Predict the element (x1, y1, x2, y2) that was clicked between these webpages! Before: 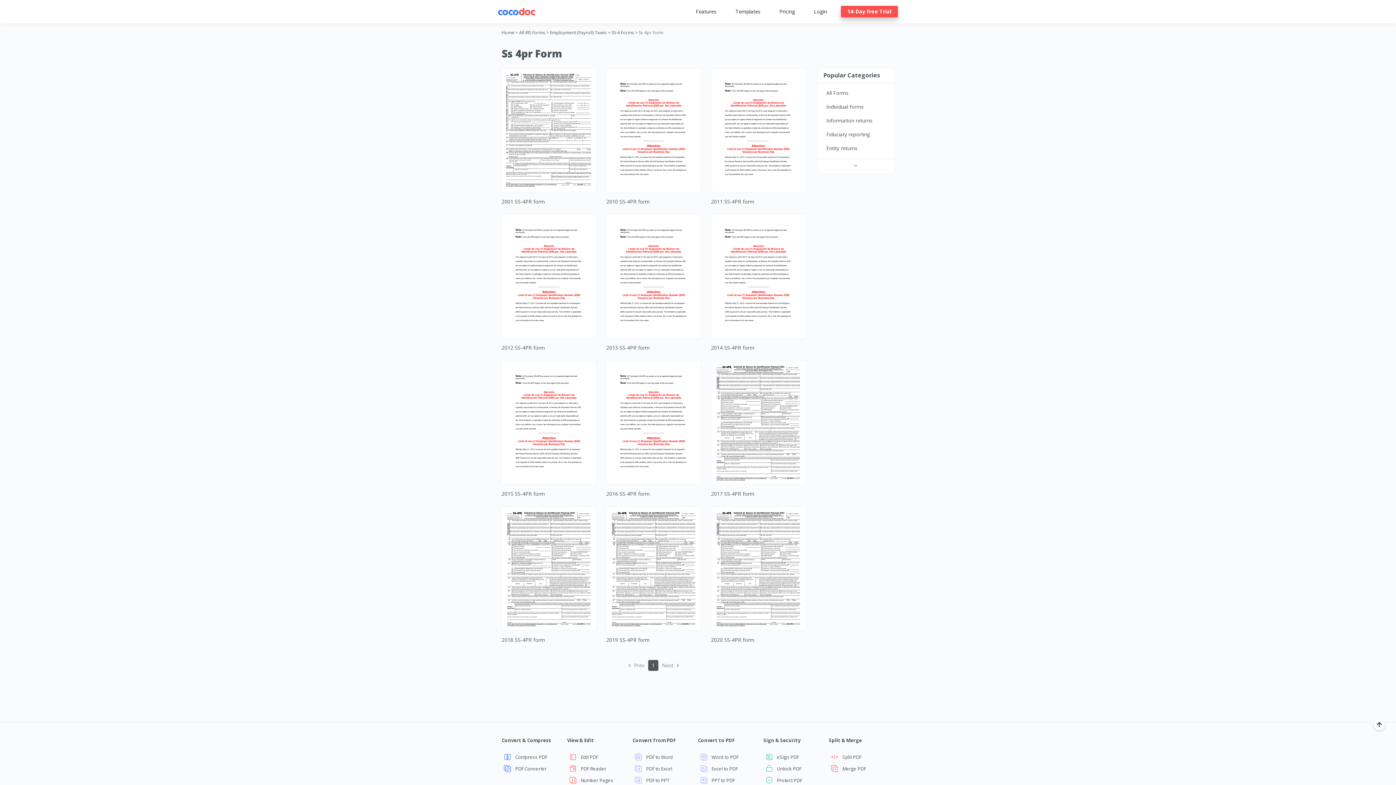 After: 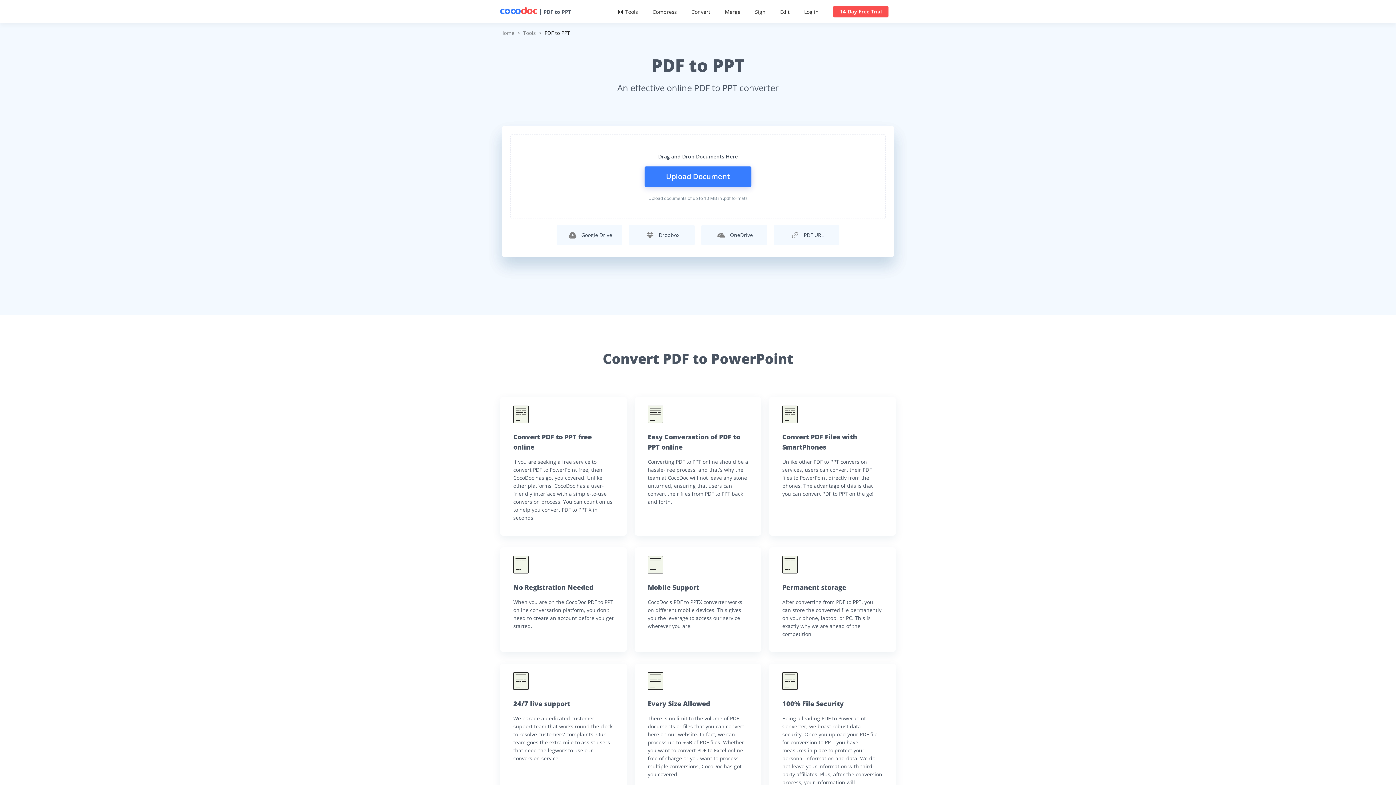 Action: label: PDF to PPT bbox: (632, 774, 698, 786)